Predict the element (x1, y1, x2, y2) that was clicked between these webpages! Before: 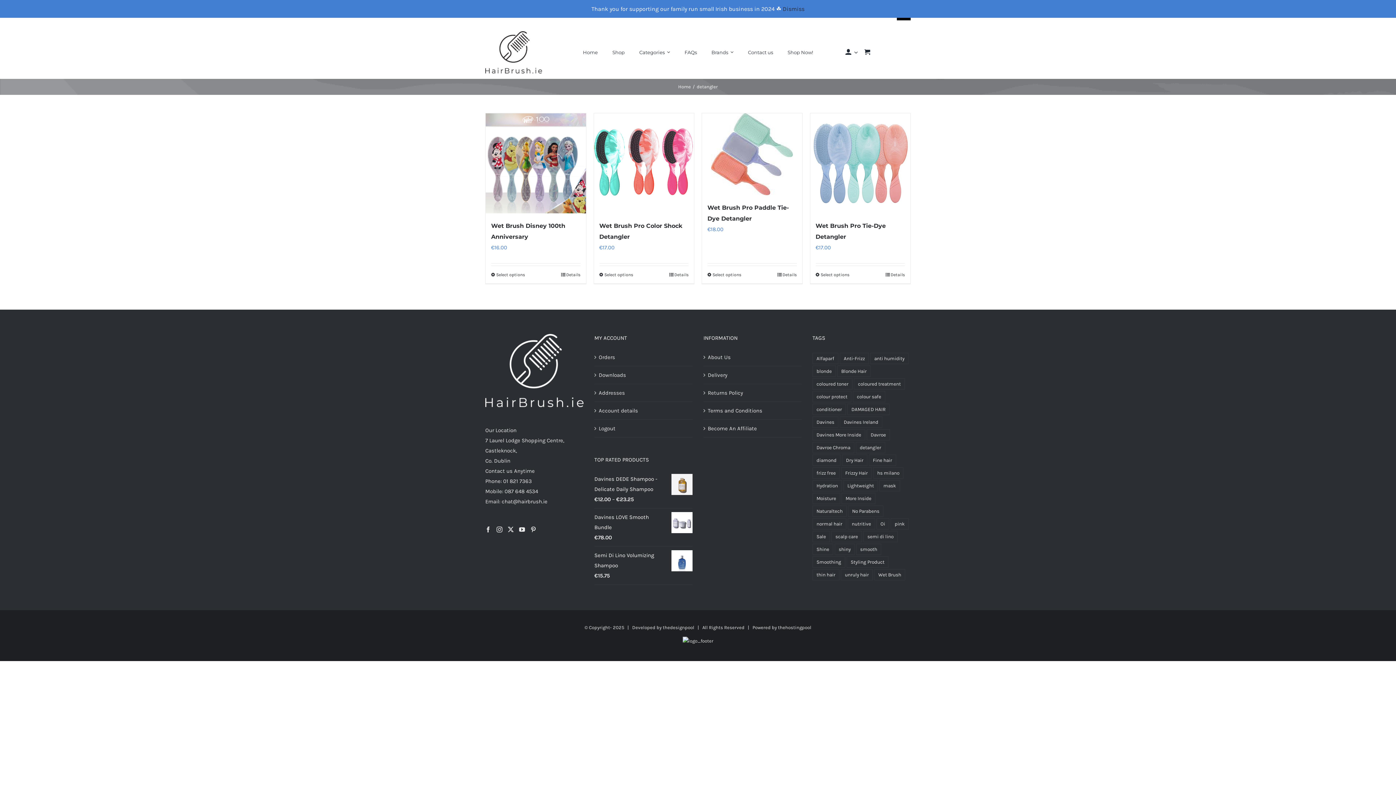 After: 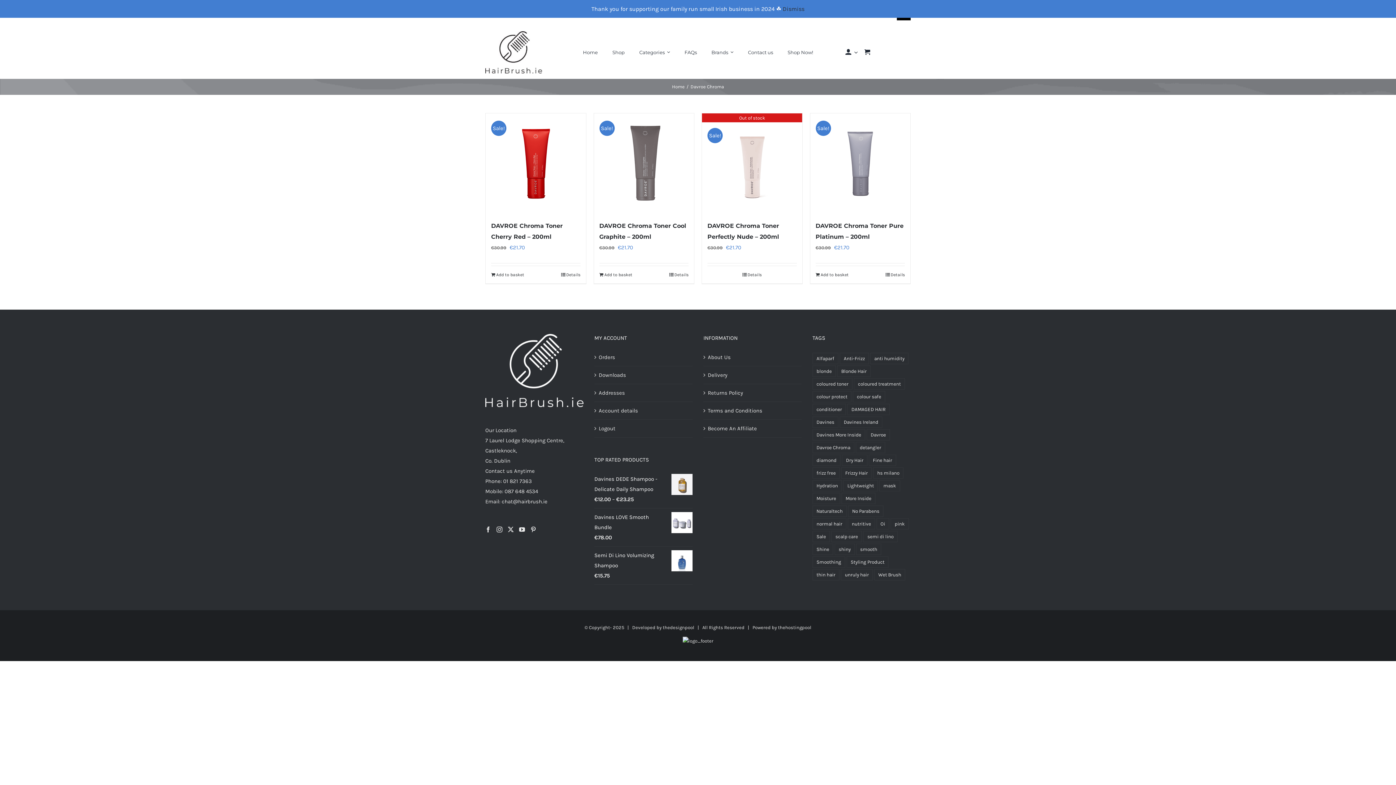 Action: label: Davroe Chroma (4 products) bbox: (812, 442, 854, 453)